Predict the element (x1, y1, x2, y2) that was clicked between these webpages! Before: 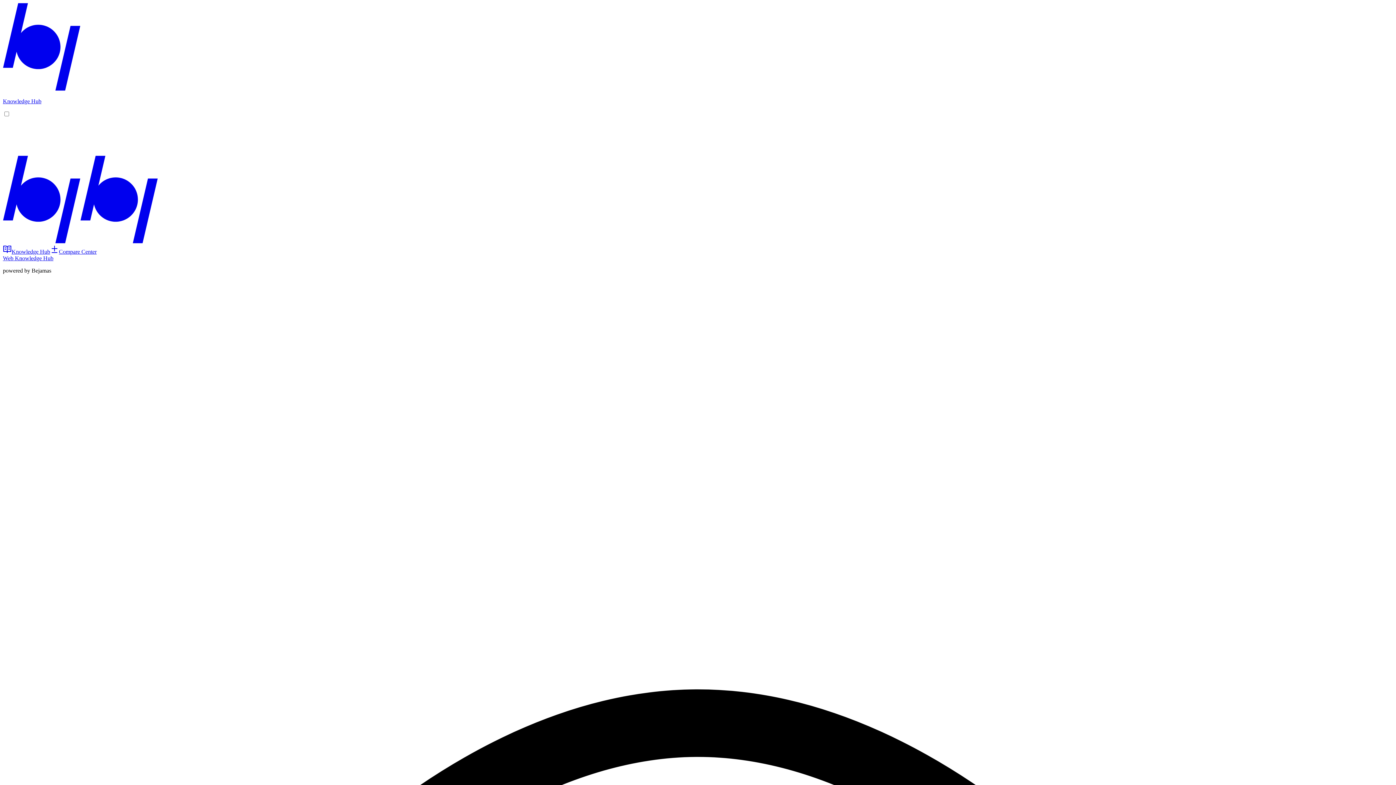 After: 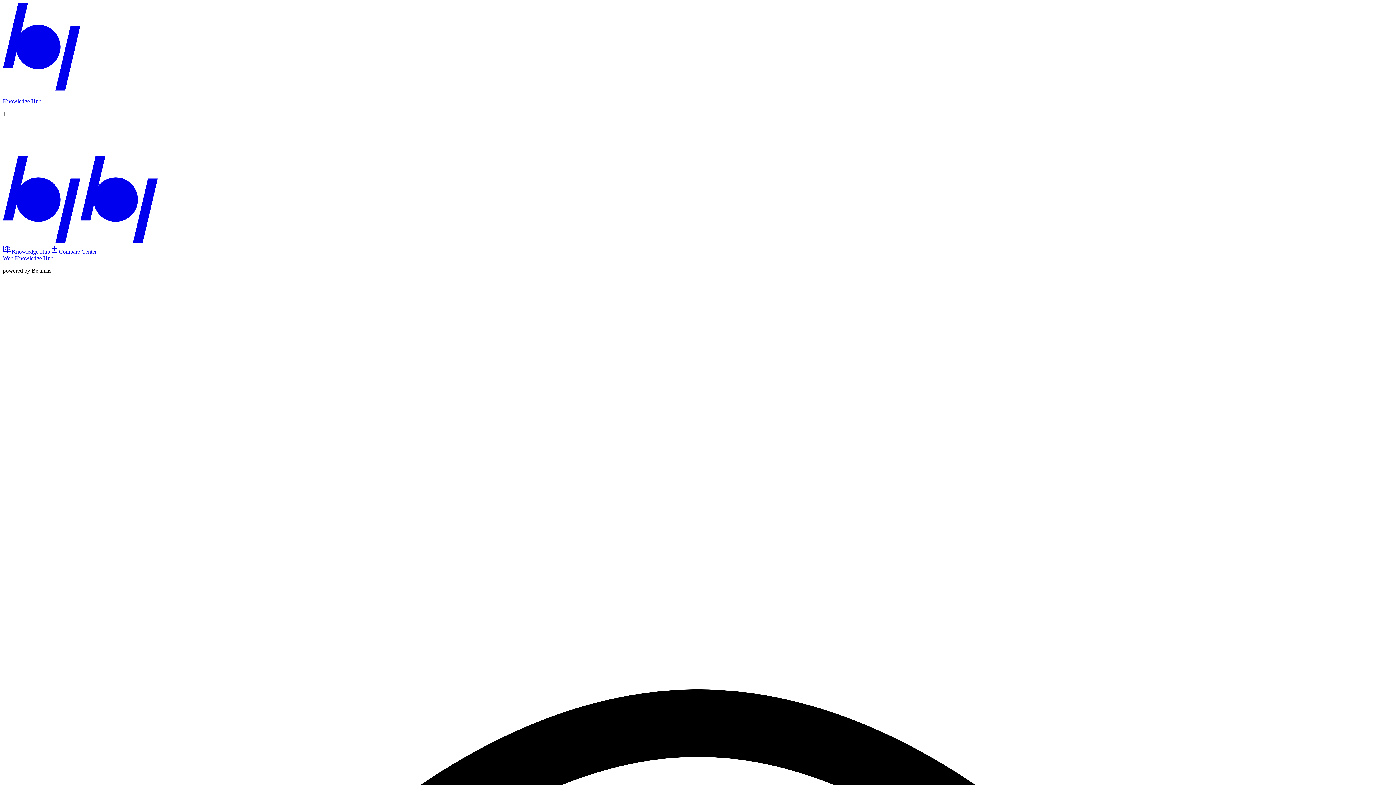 Action: bbox: (2, 255, 53, 261) label: Web Knowledge Hub